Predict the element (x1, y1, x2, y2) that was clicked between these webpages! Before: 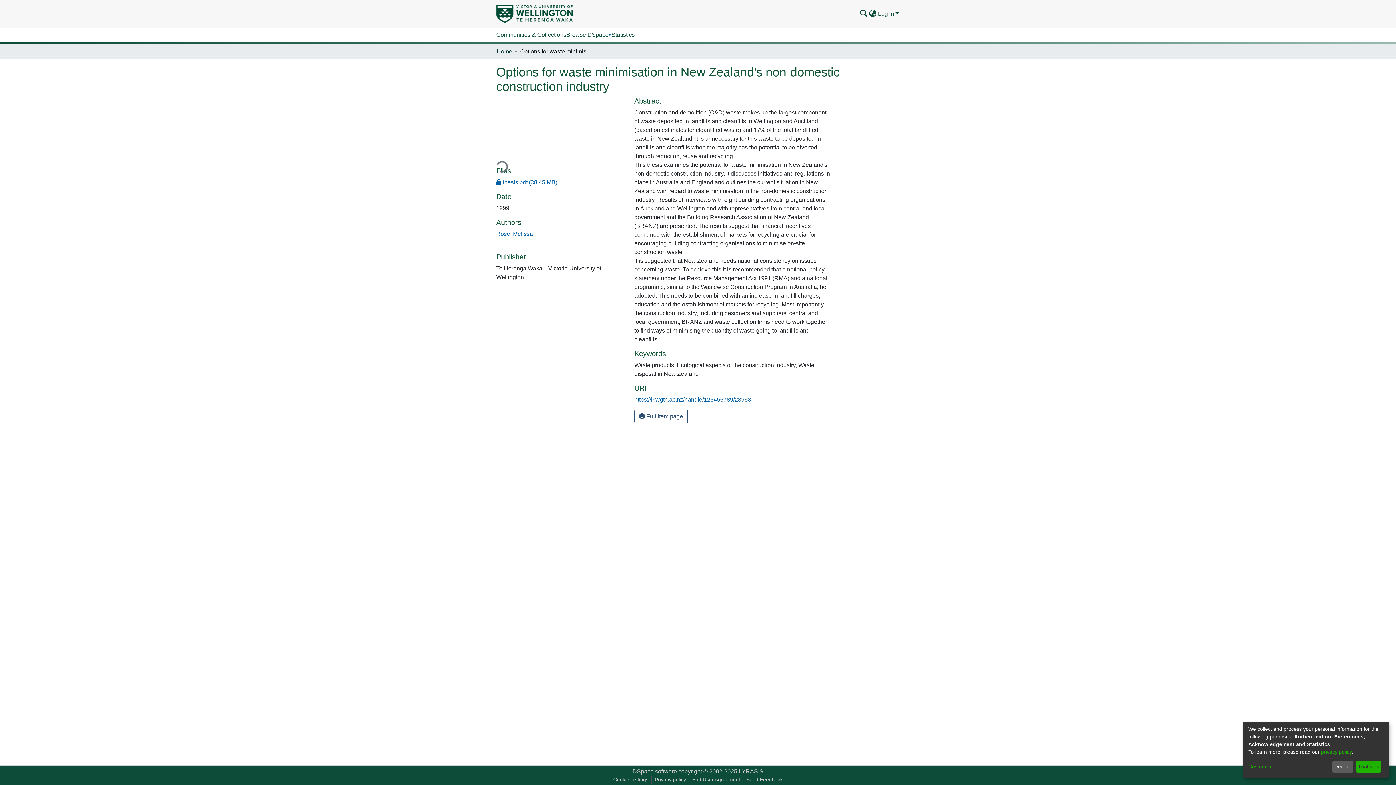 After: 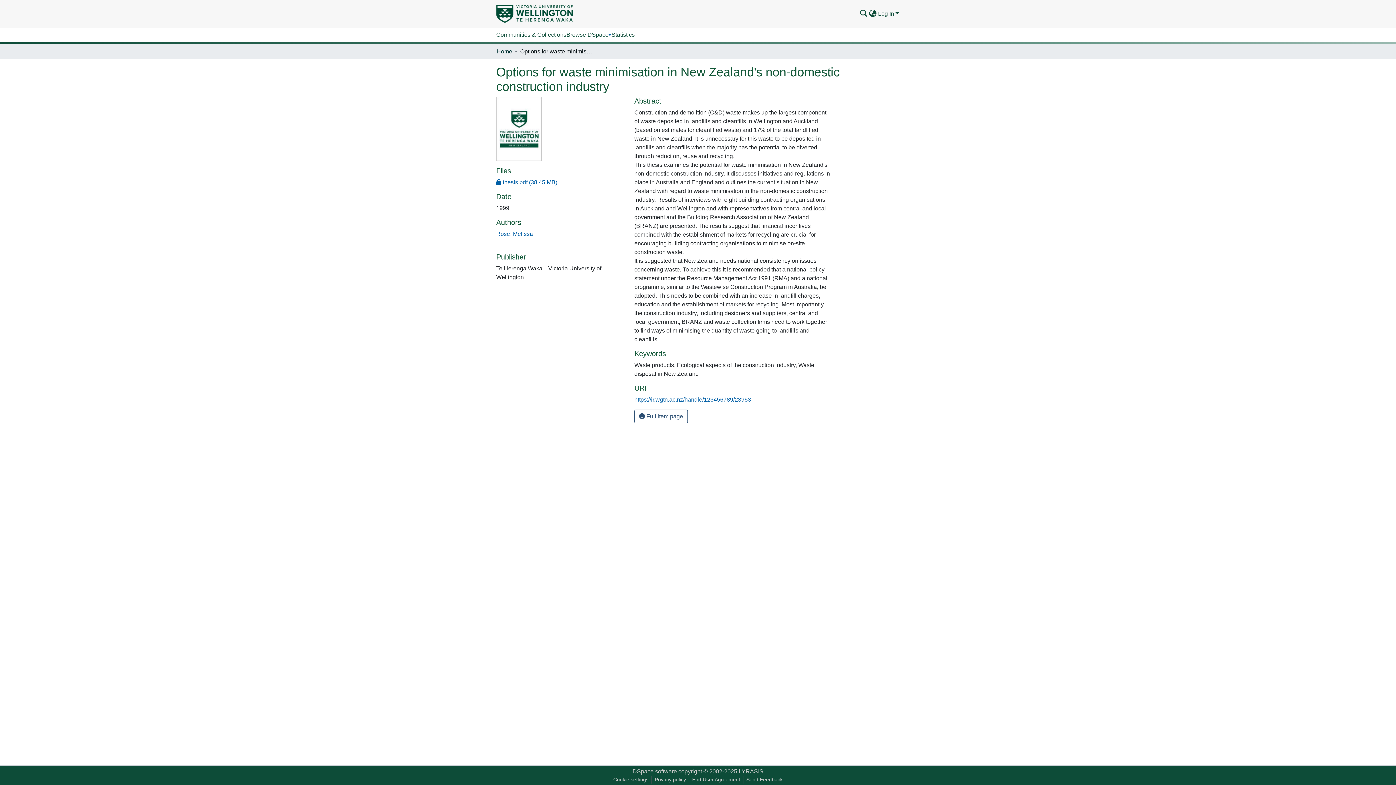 Action: label: That's ok bbox: (1356, 761, 1381, 773)